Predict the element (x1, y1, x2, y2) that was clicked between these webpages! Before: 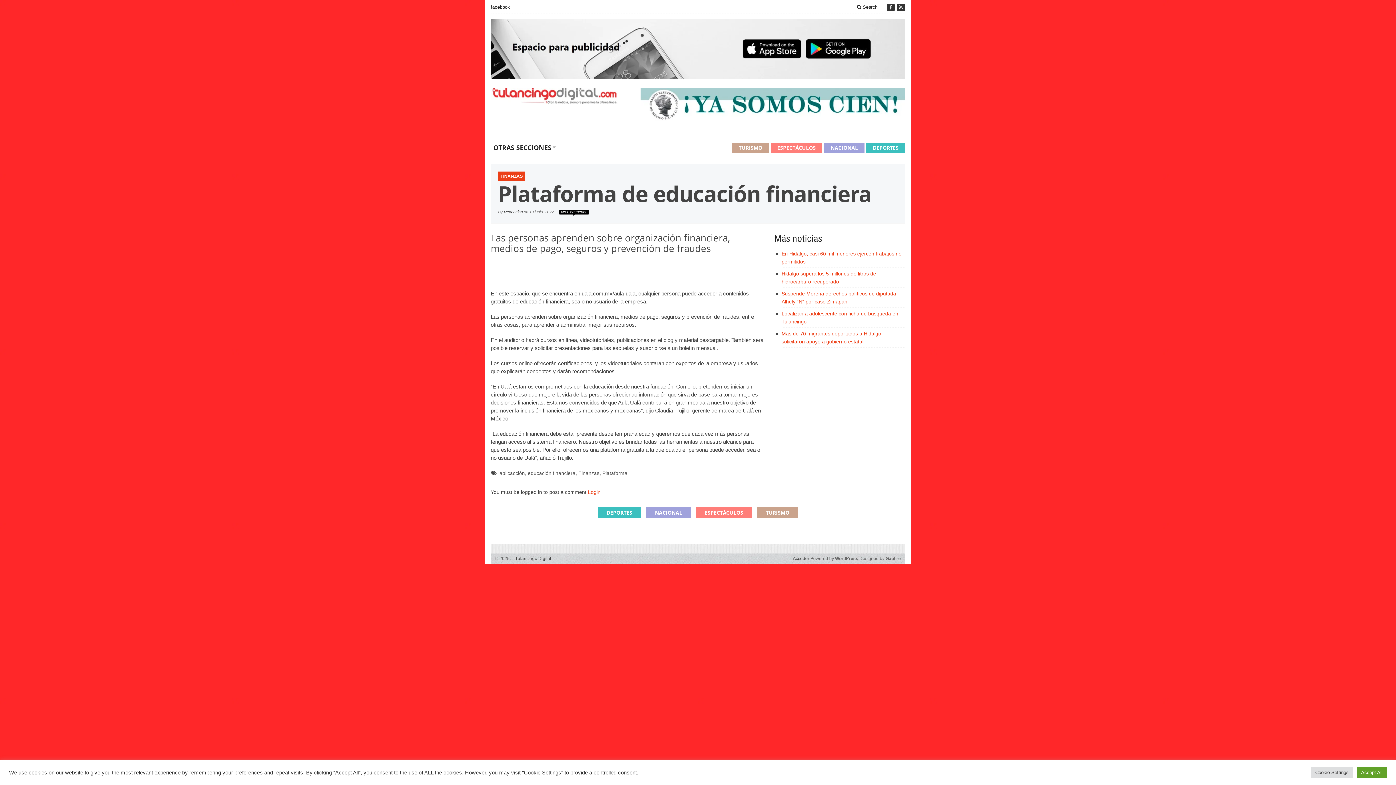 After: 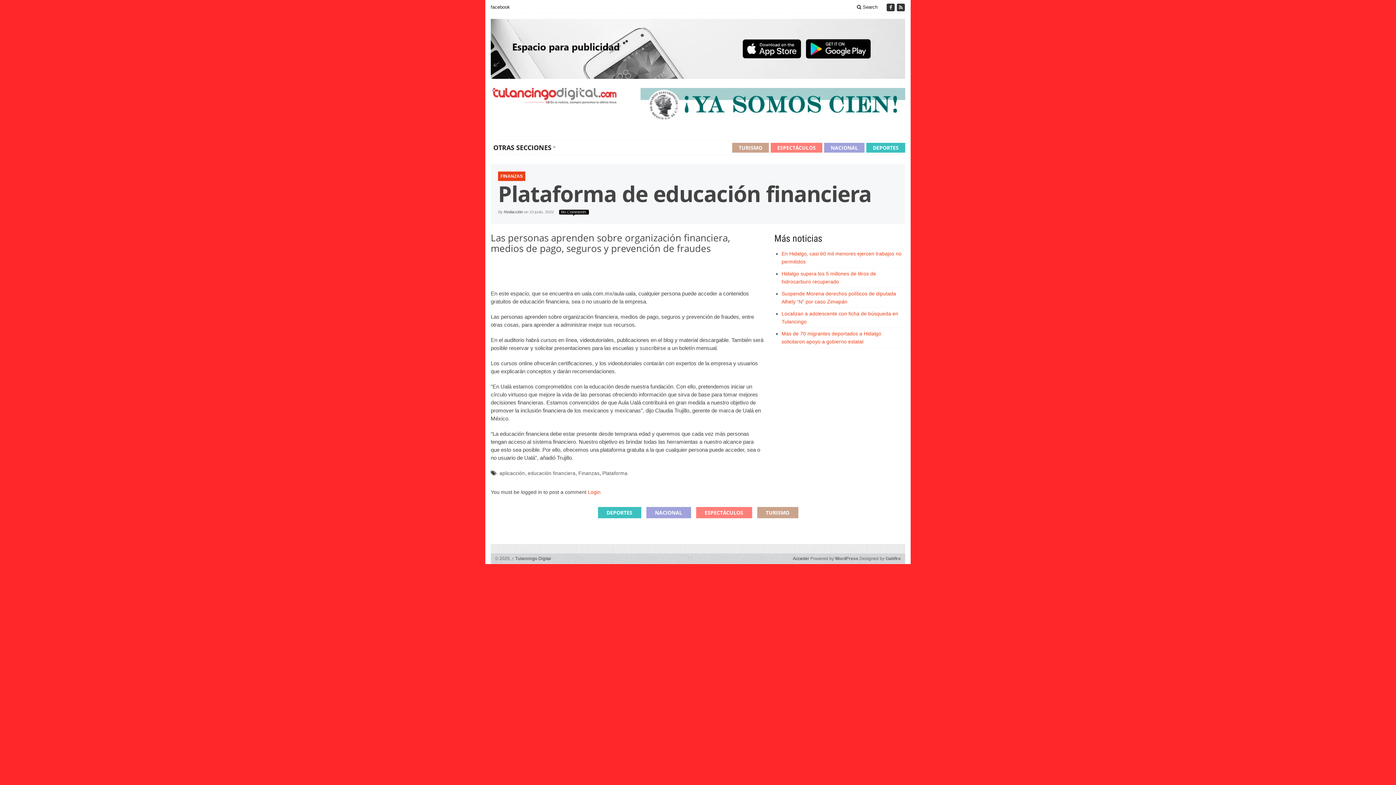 Action: label: Accept All bbox: (1357, 767, 1387, 778)